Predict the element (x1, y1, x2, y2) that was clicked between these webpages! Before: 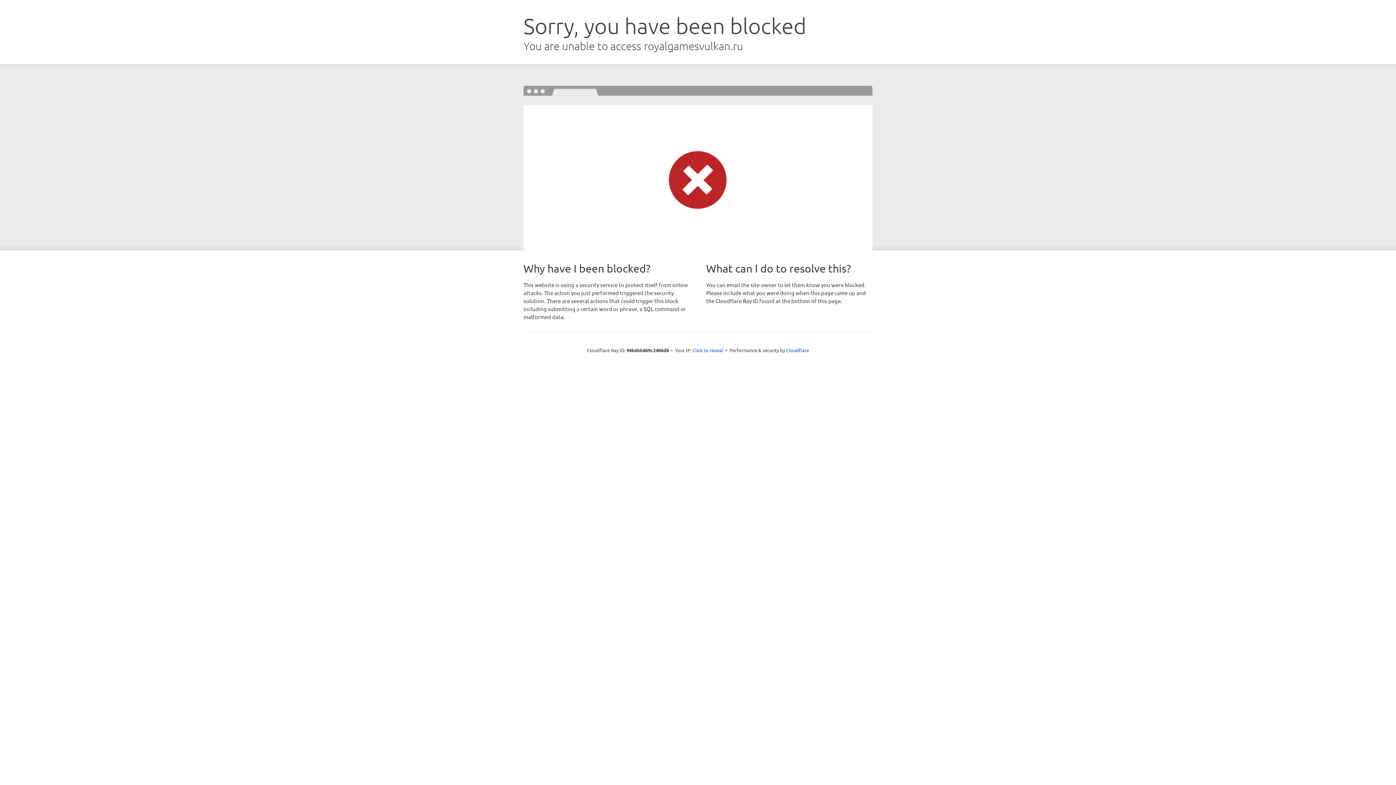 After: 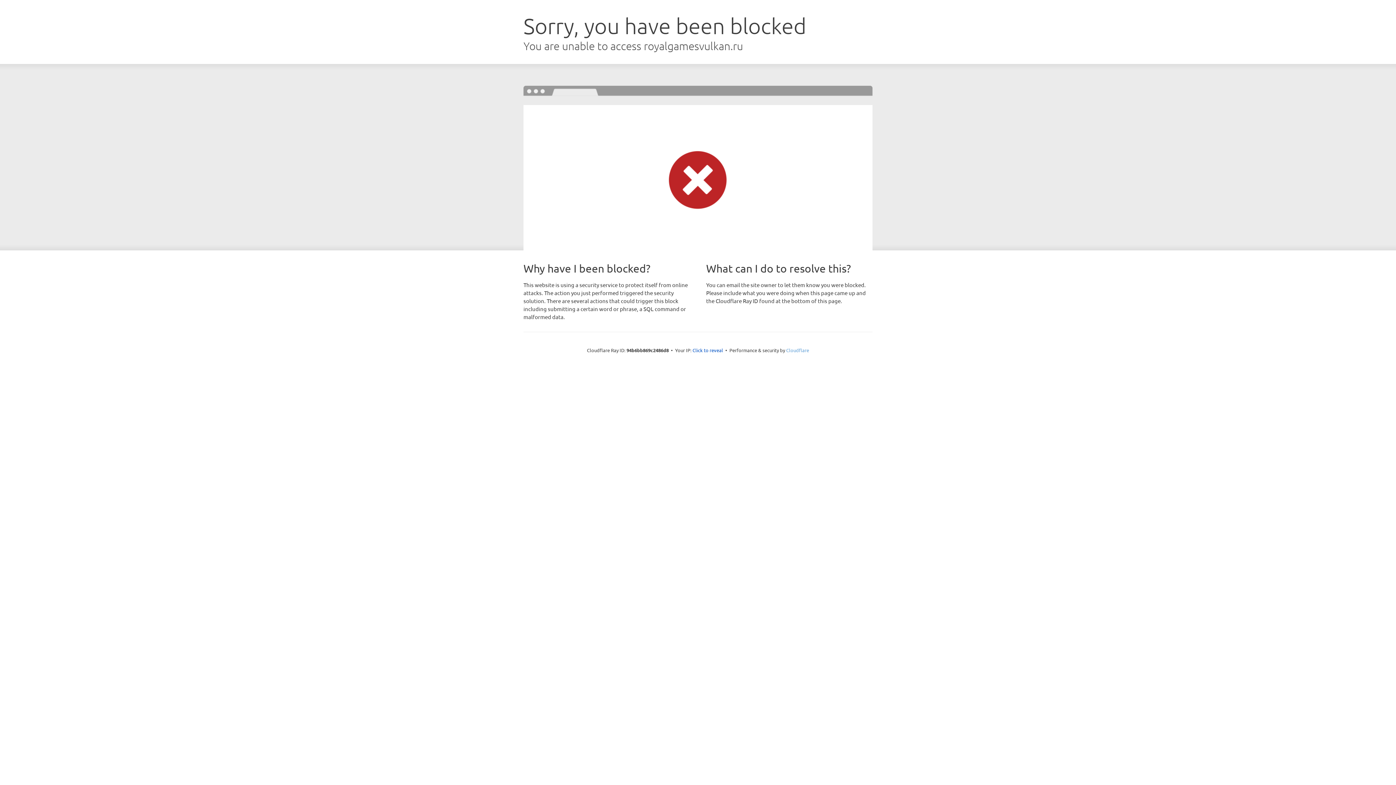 Action: label: Cloudflare bbox: (786, 347, 809, 353)